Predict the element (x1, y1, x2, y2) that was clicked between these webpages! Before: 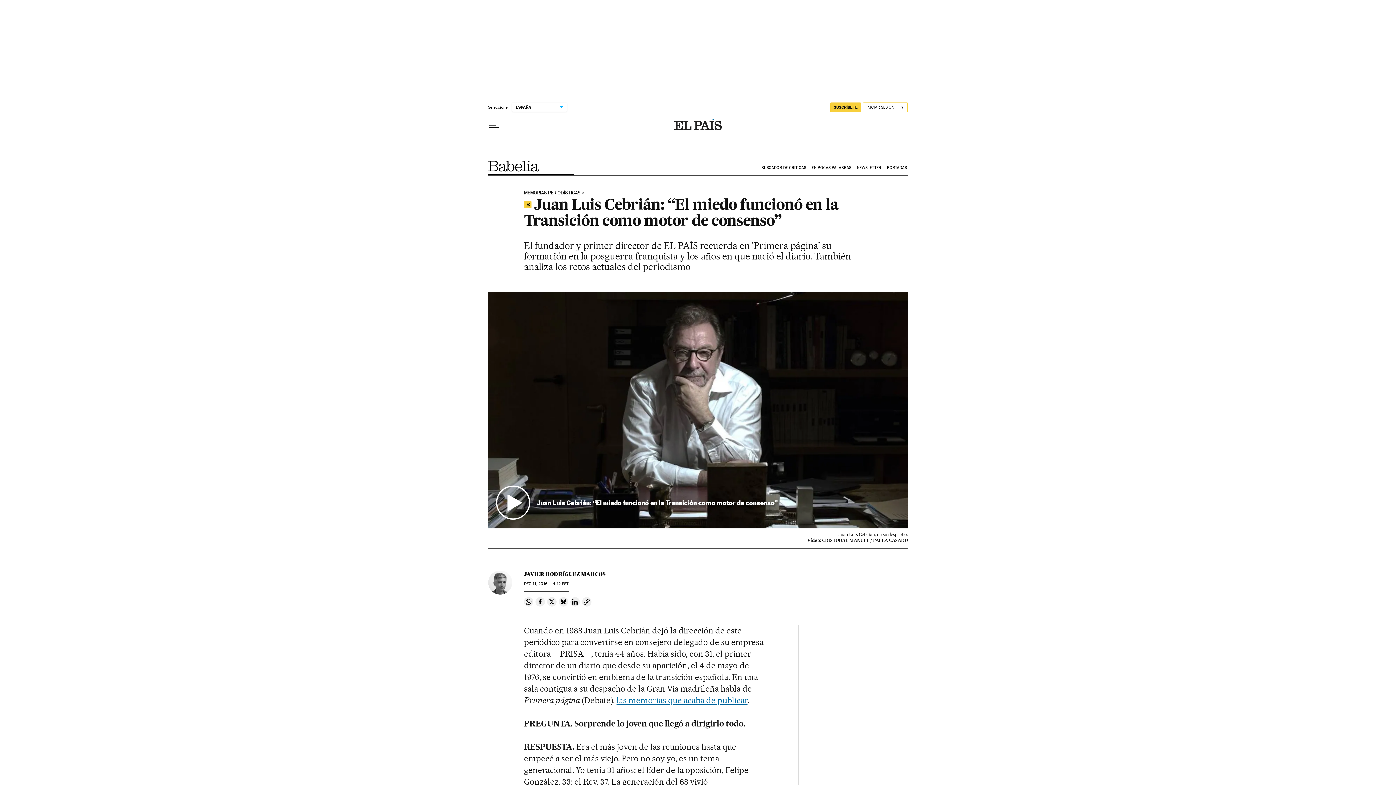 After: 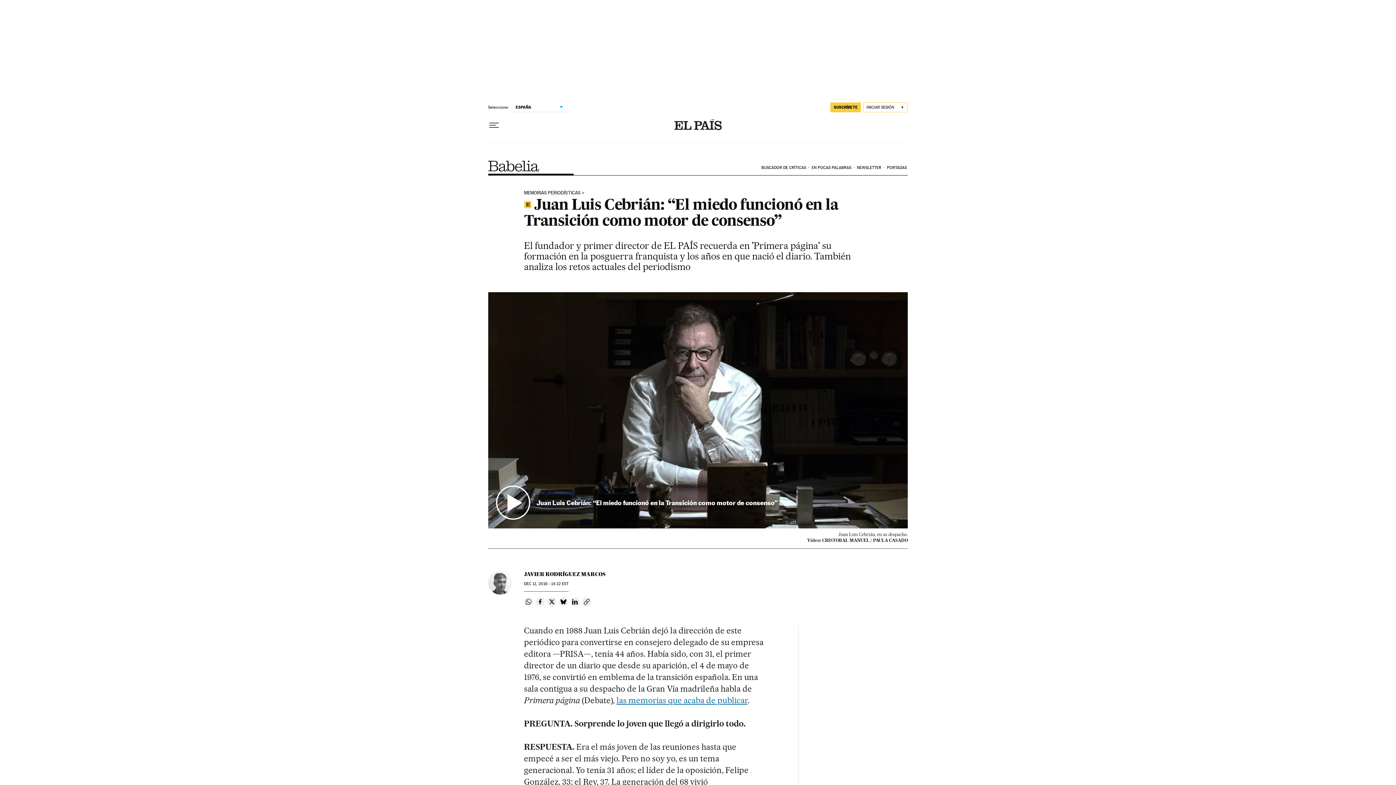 Action: label: Compartir en Whatsapp bbox: (524, 597, 533, 606)